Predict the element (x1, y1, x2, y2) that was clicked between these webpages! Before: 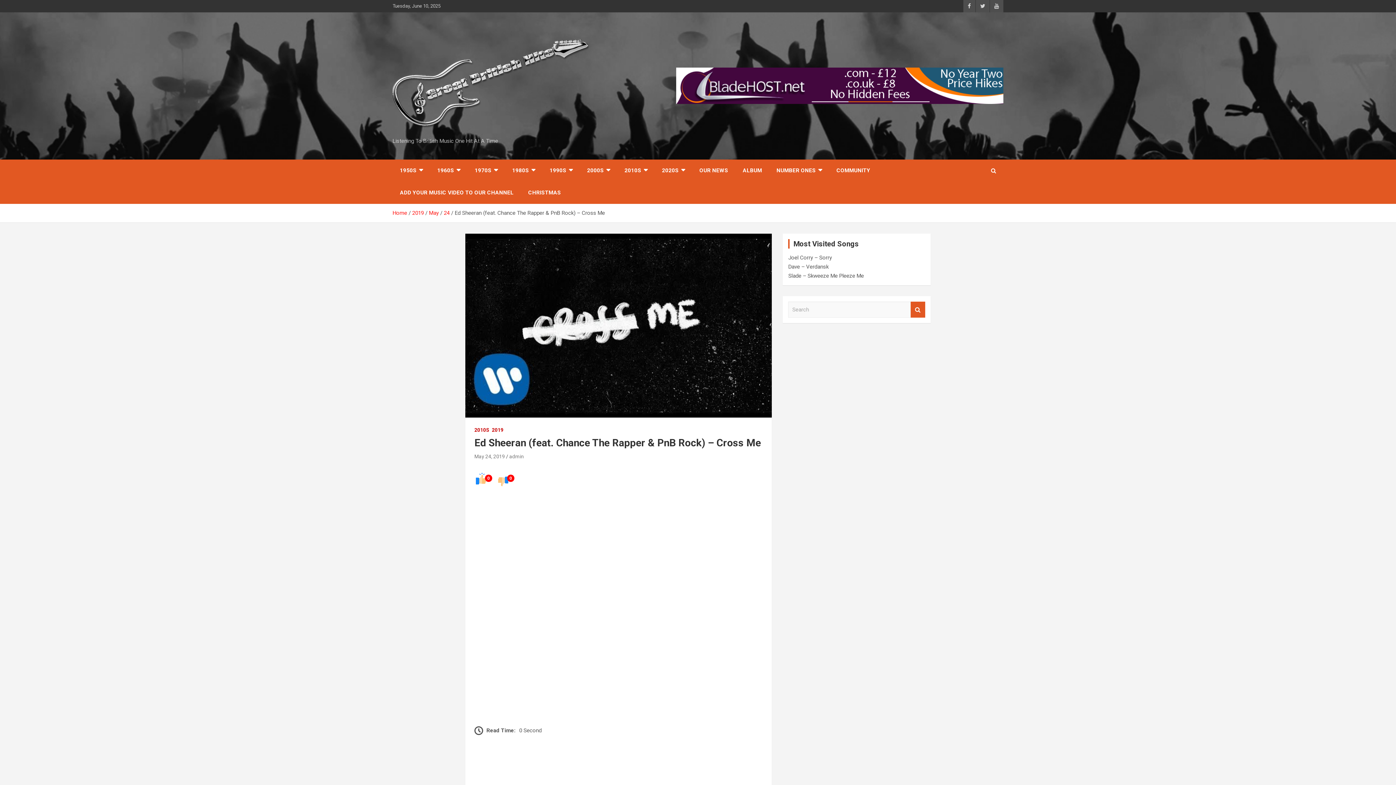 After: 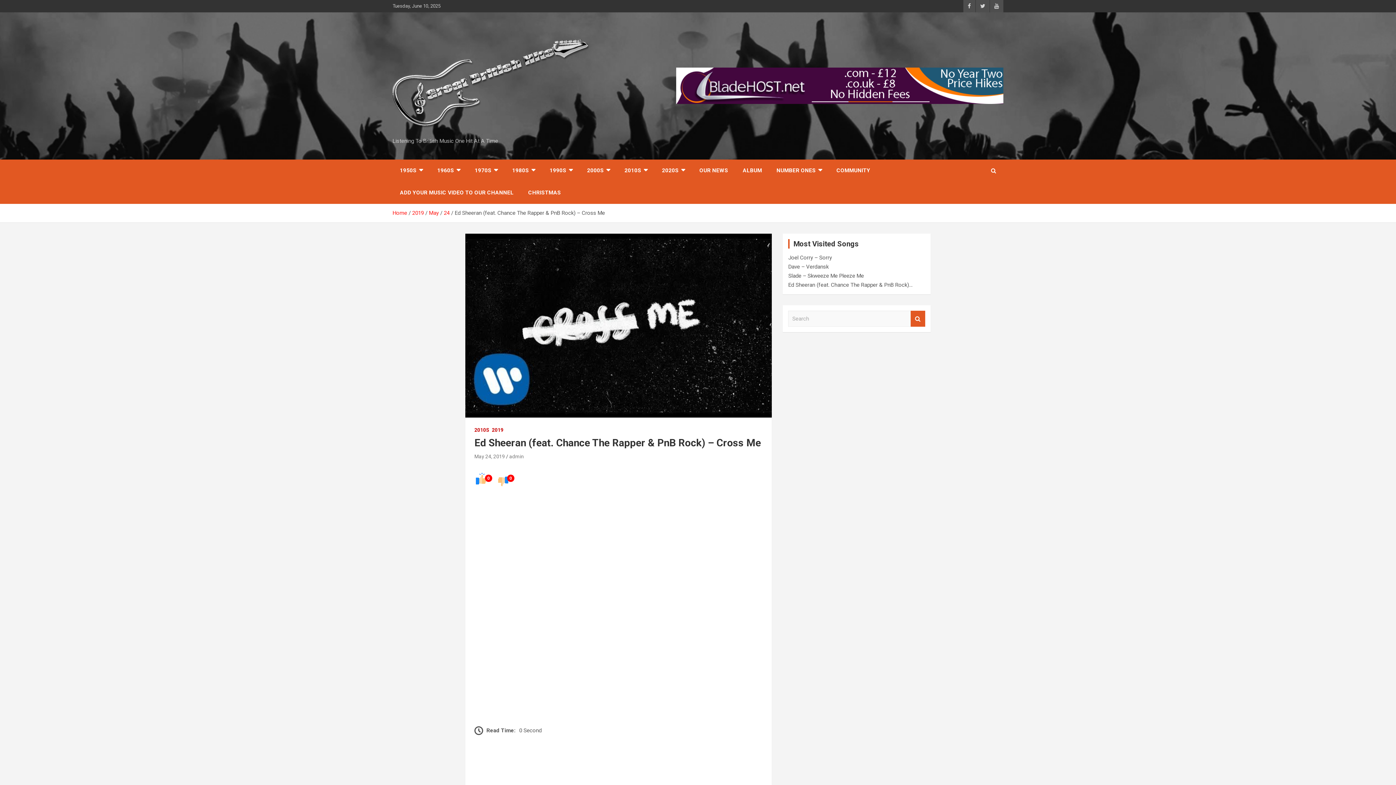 Action: bbox: (474, 453, 505, 459) label: May 24, 2019